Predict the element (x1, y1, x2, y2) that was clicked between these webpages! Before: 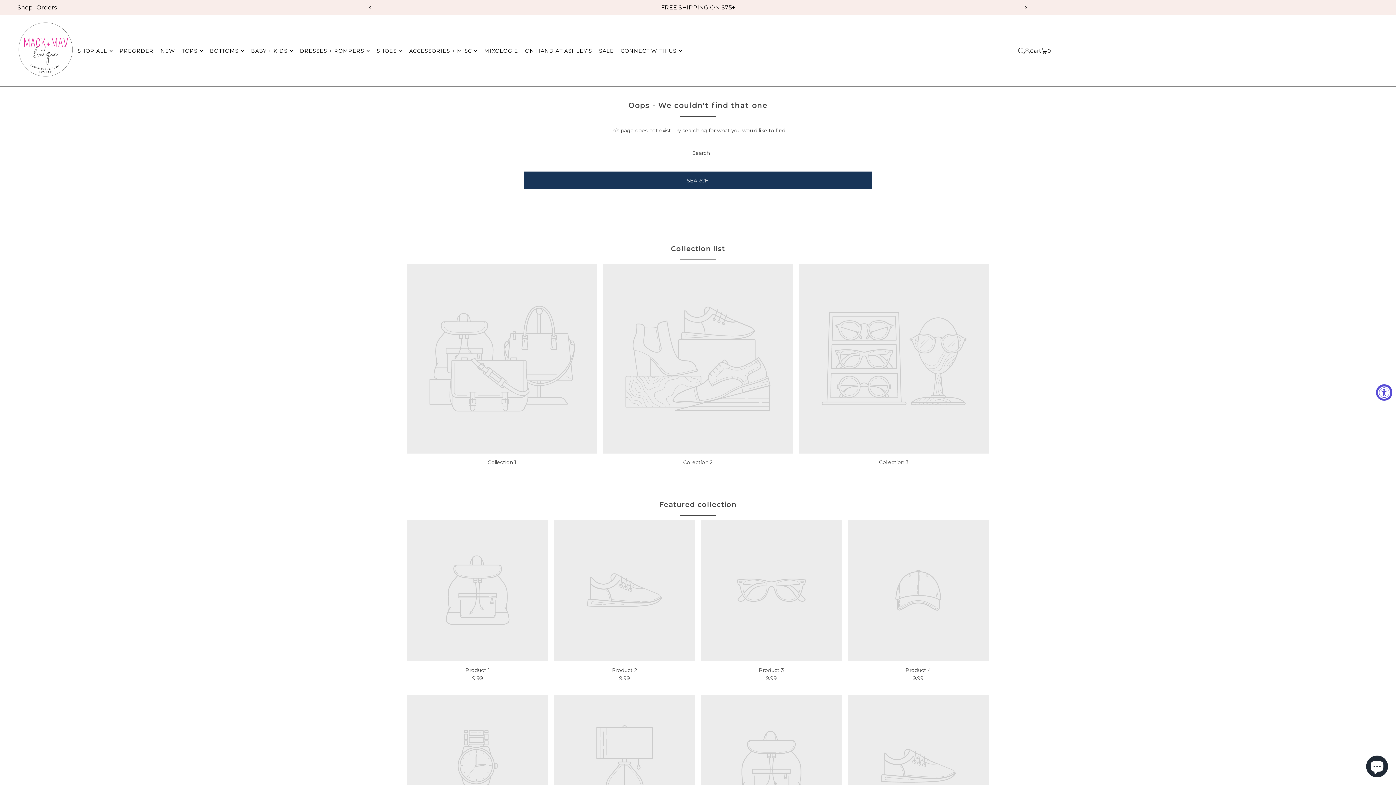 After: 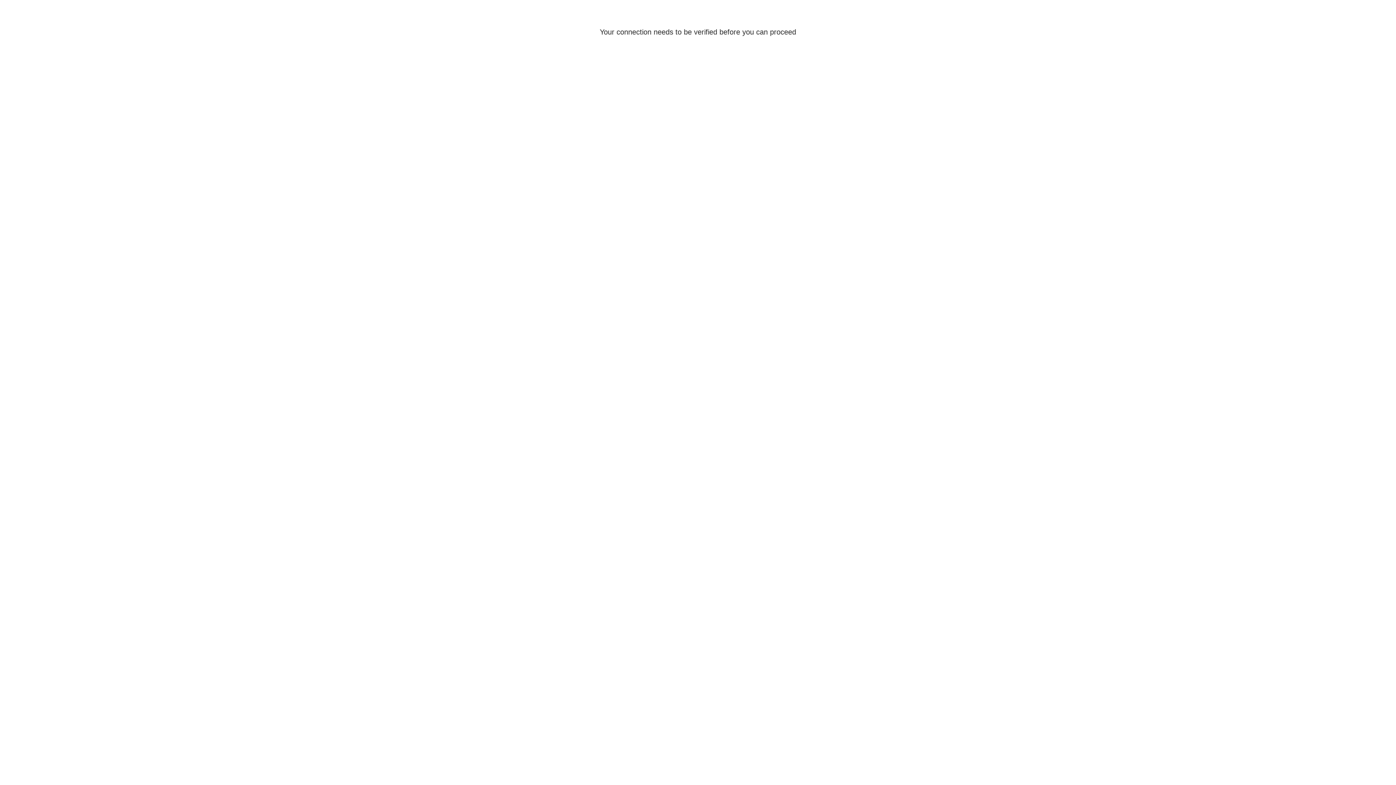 Action: bbox: (1024, 47, 1030, 53)